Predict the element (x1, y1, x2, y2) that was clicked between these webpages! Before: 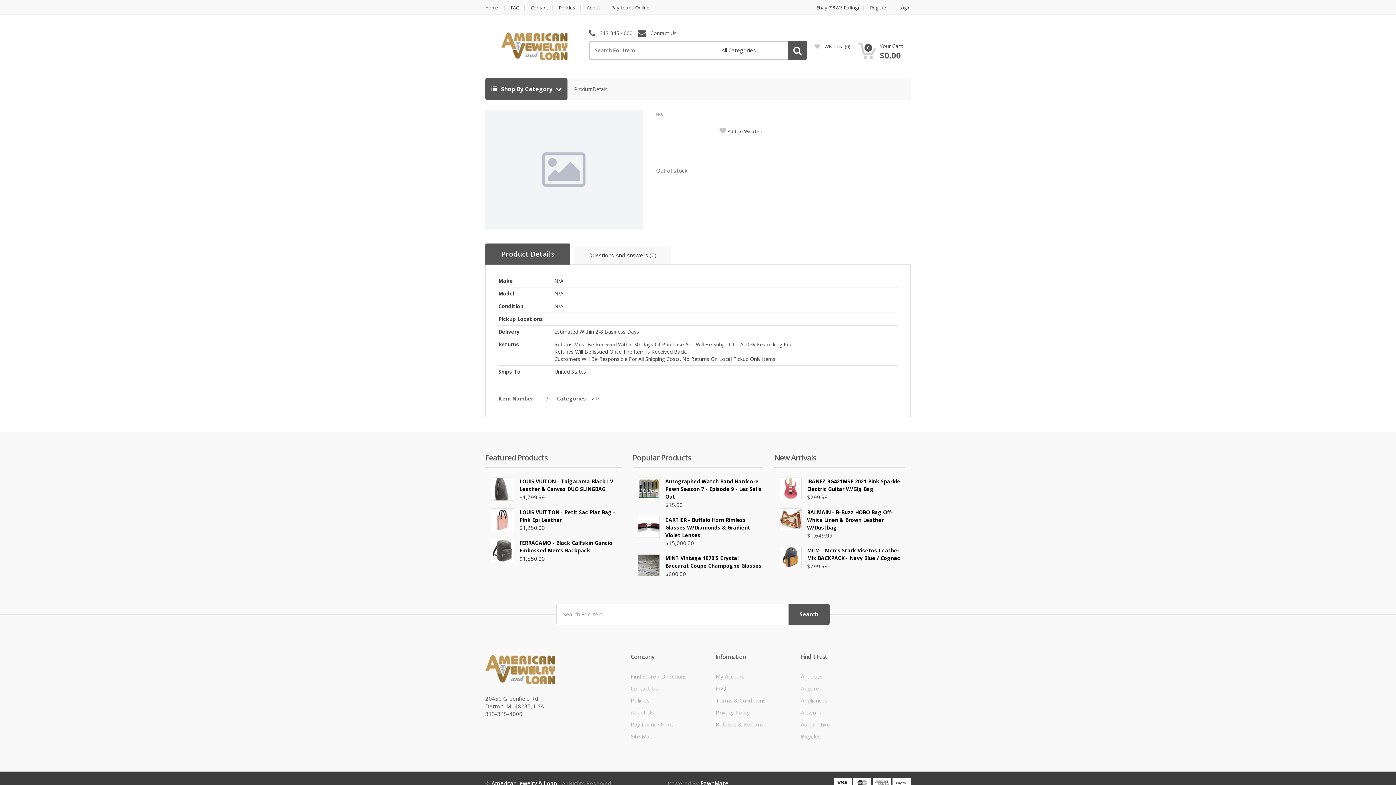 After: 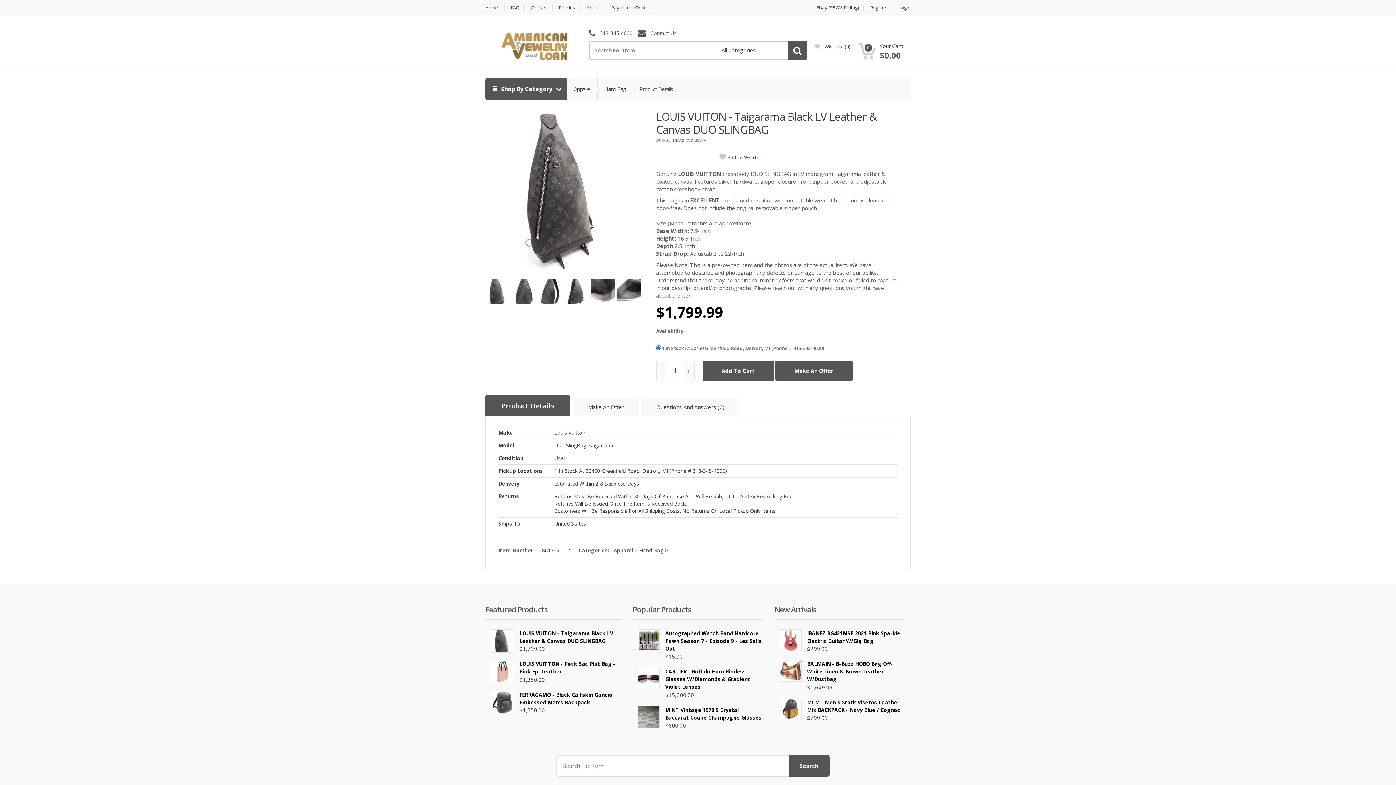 Action: bbox: (490, 477, 514, 501)